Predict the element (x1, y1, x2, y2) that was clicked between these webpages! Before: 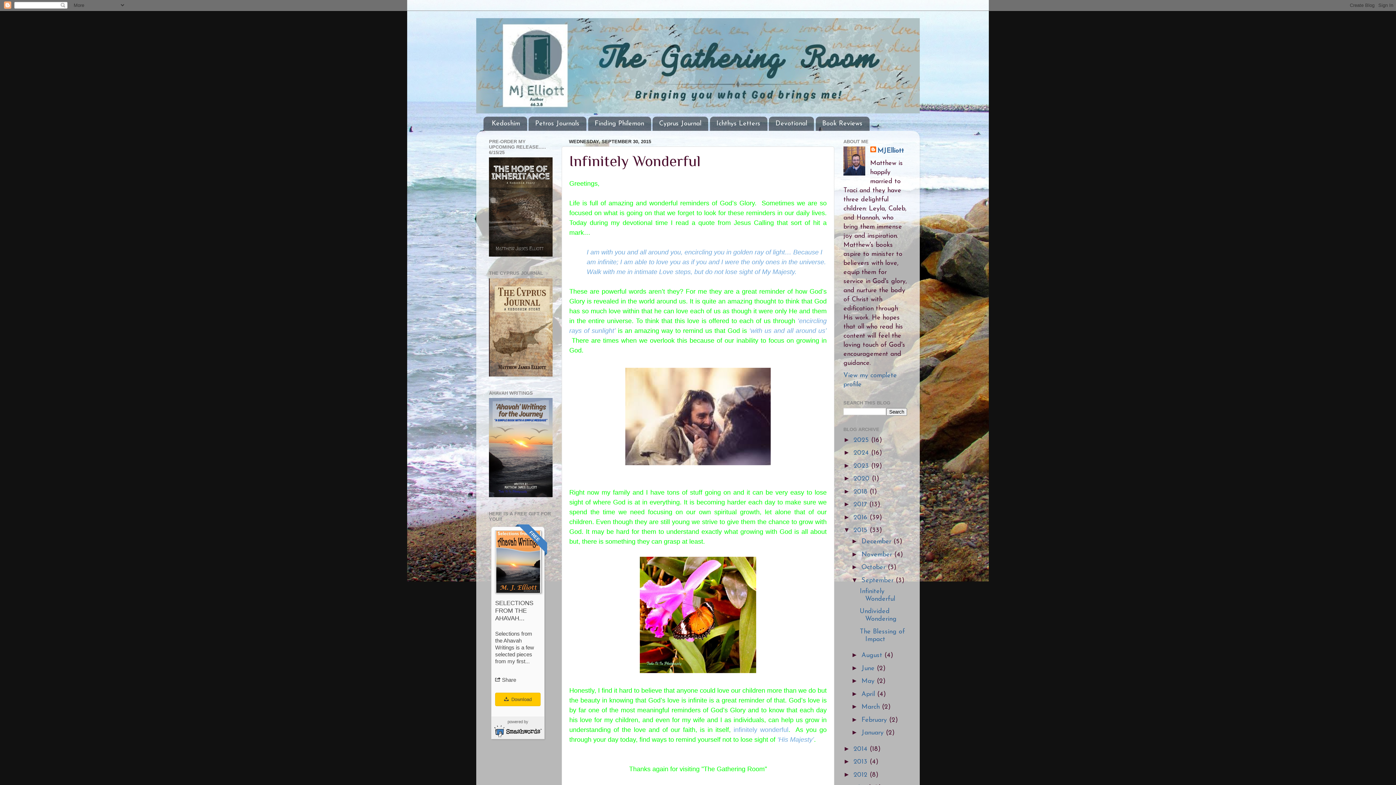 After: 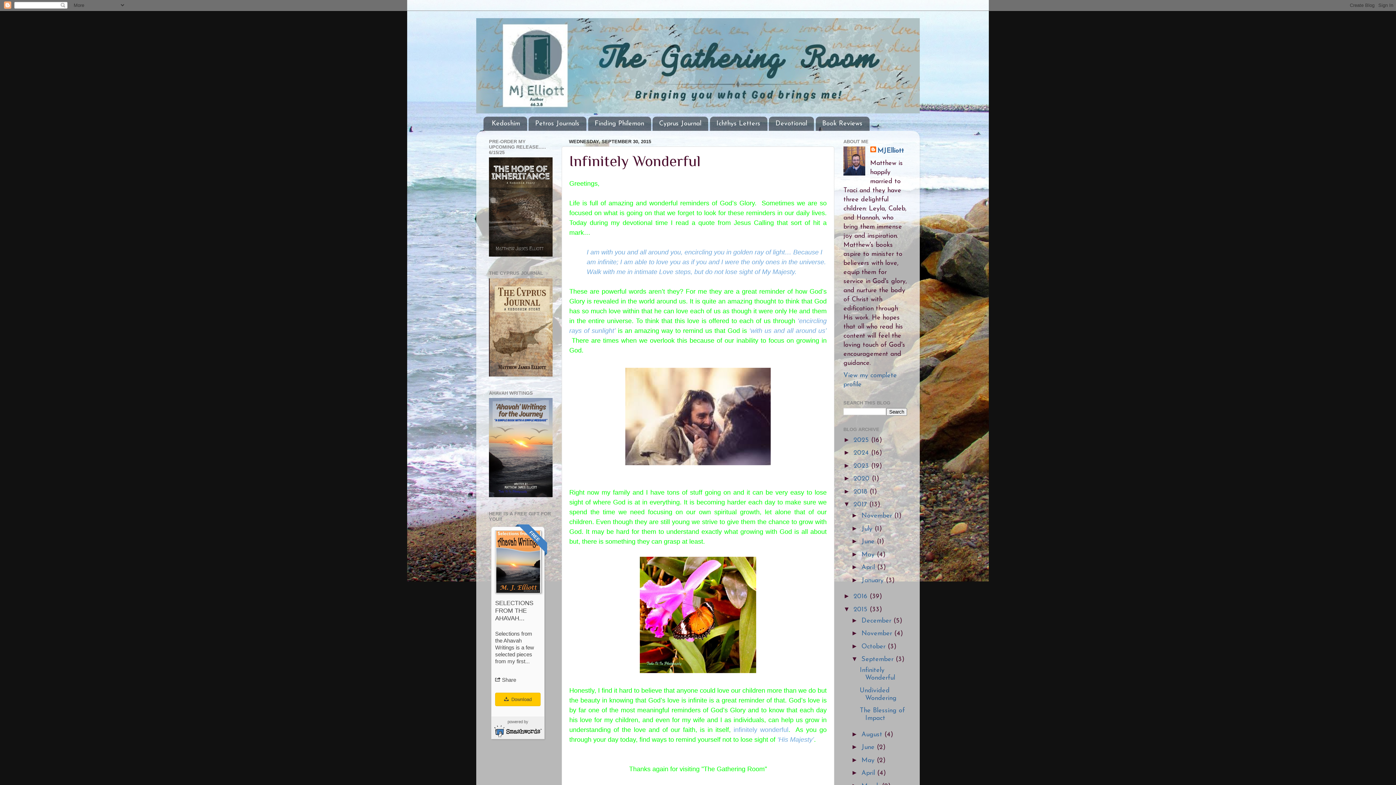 Action: bbox: (843, 500, 853, 508) label: ►  